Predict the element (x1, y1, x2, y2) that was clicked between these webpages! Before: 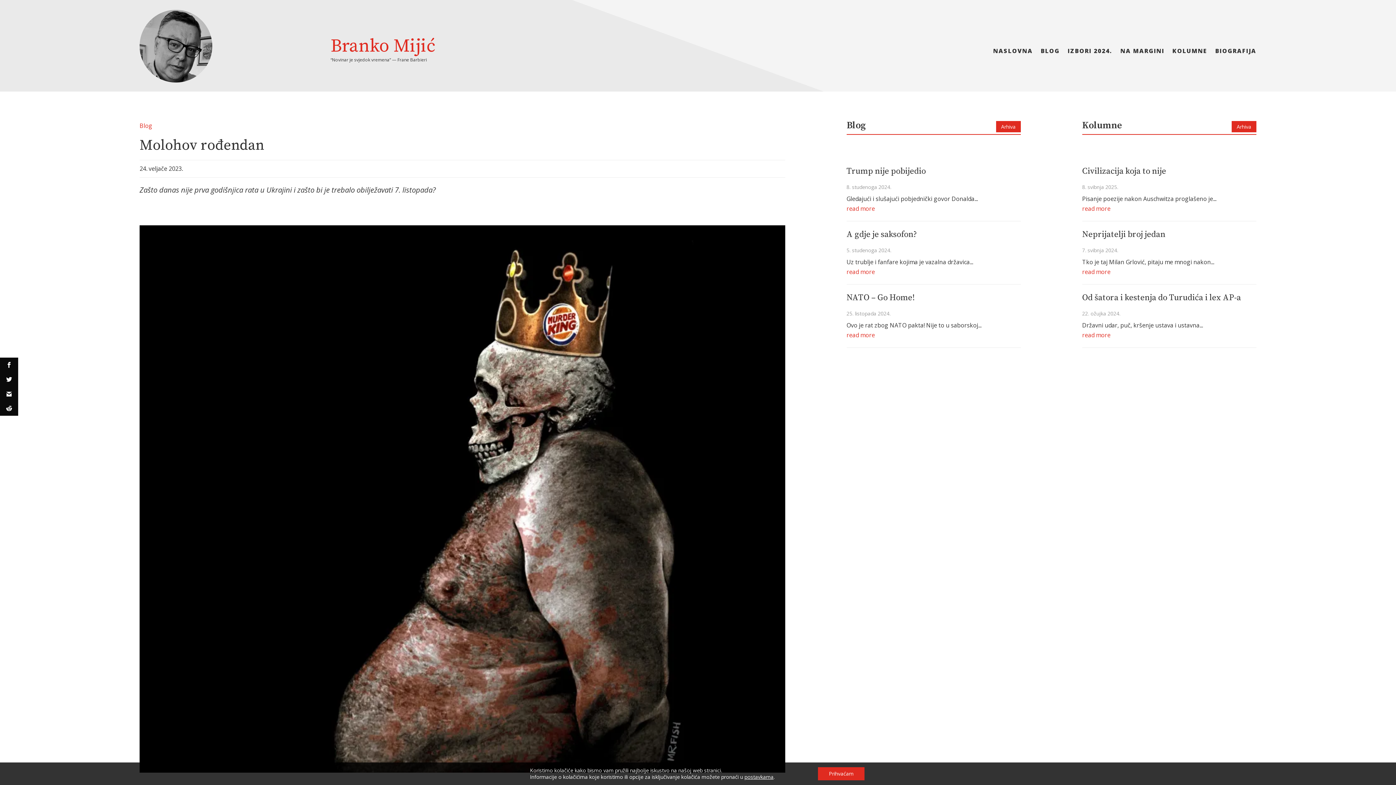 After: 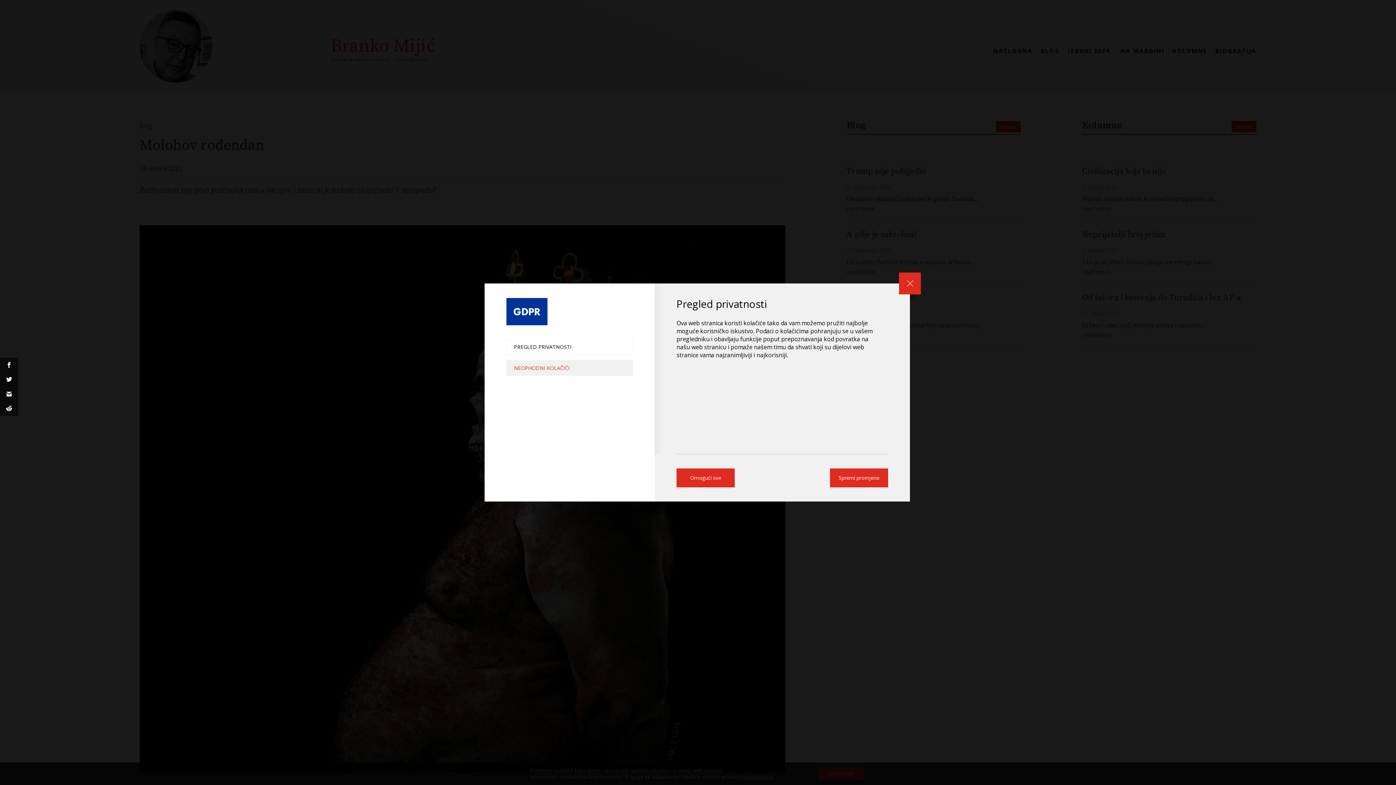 Action: label: postavkama bbox: (744, 774, 773, 780)